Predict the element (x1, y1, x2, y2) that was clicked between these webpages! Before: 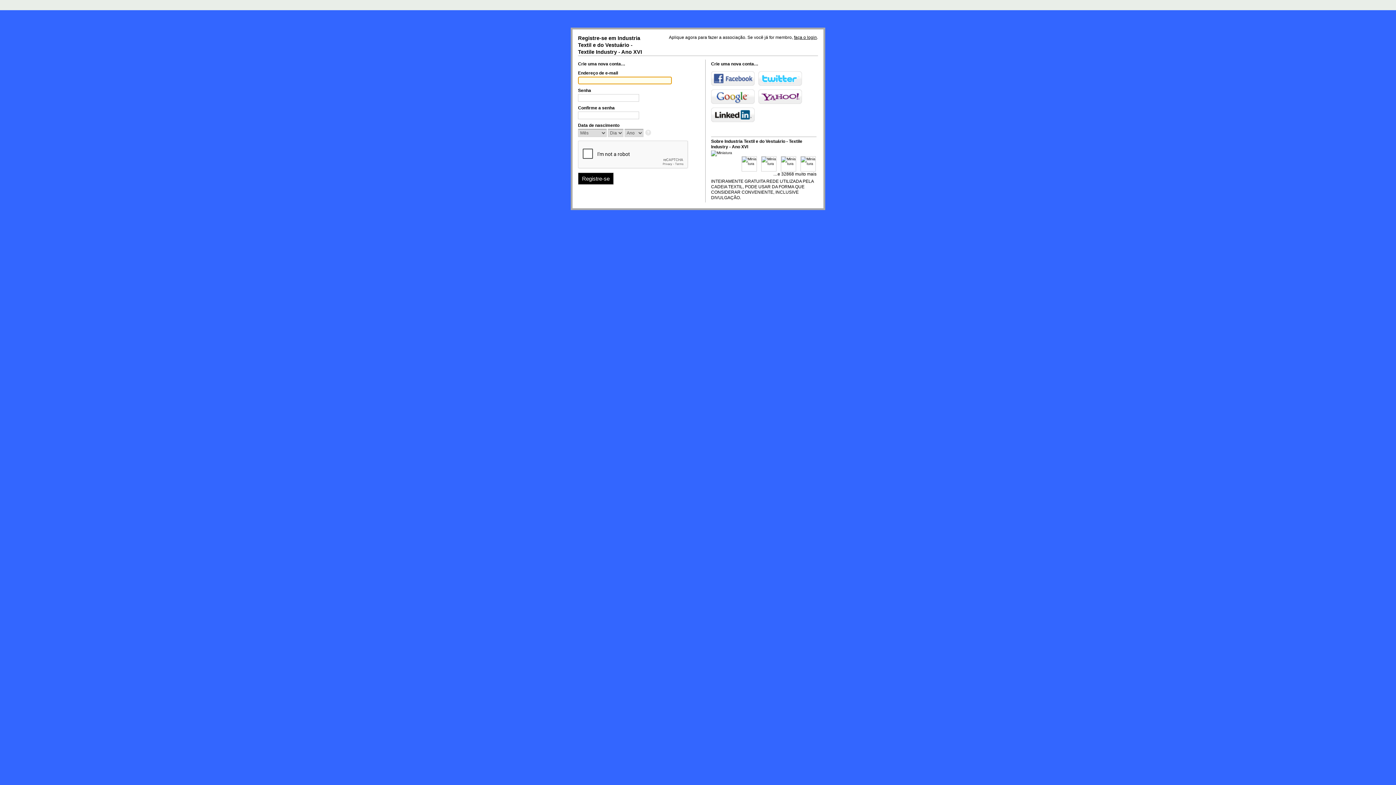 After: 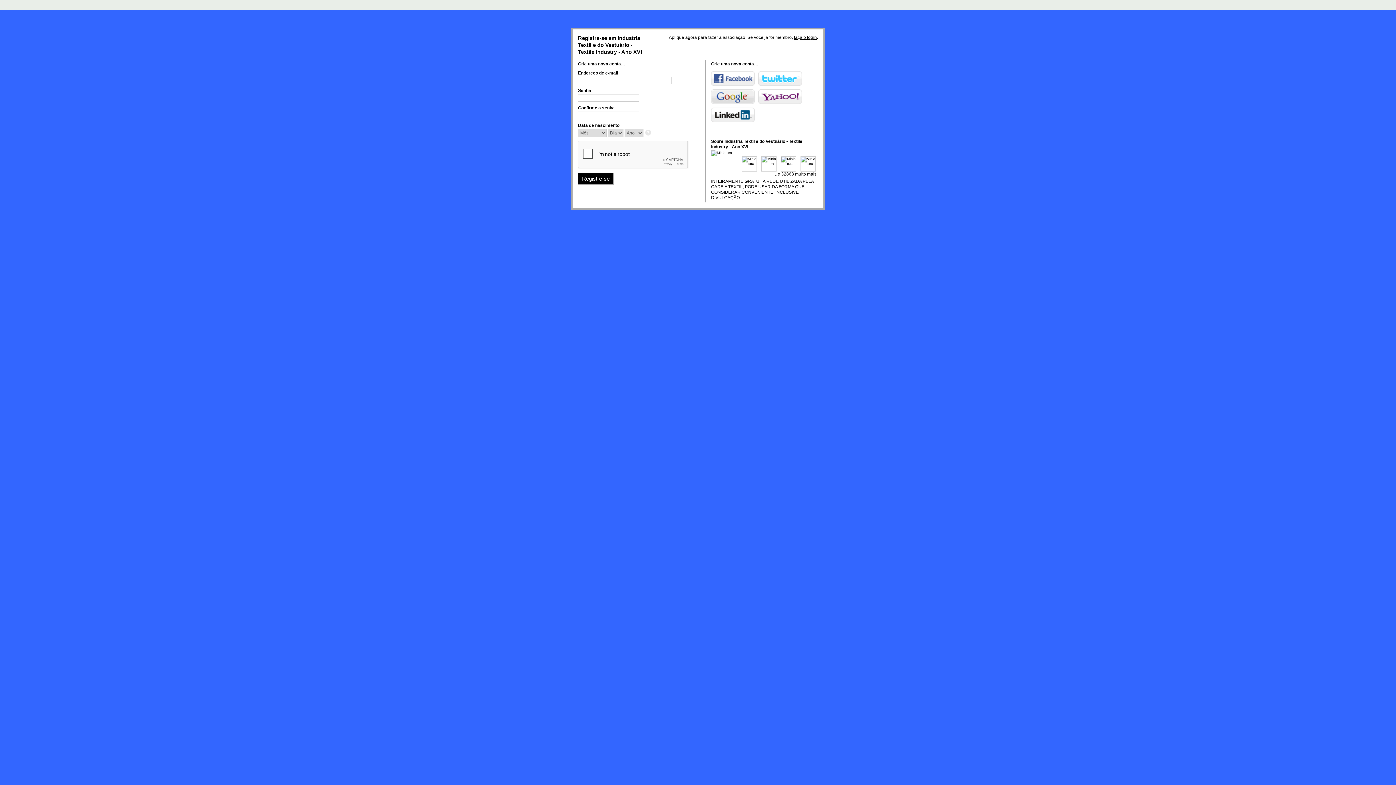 Action: label: Google bbox: (711, 89, 754, 104)